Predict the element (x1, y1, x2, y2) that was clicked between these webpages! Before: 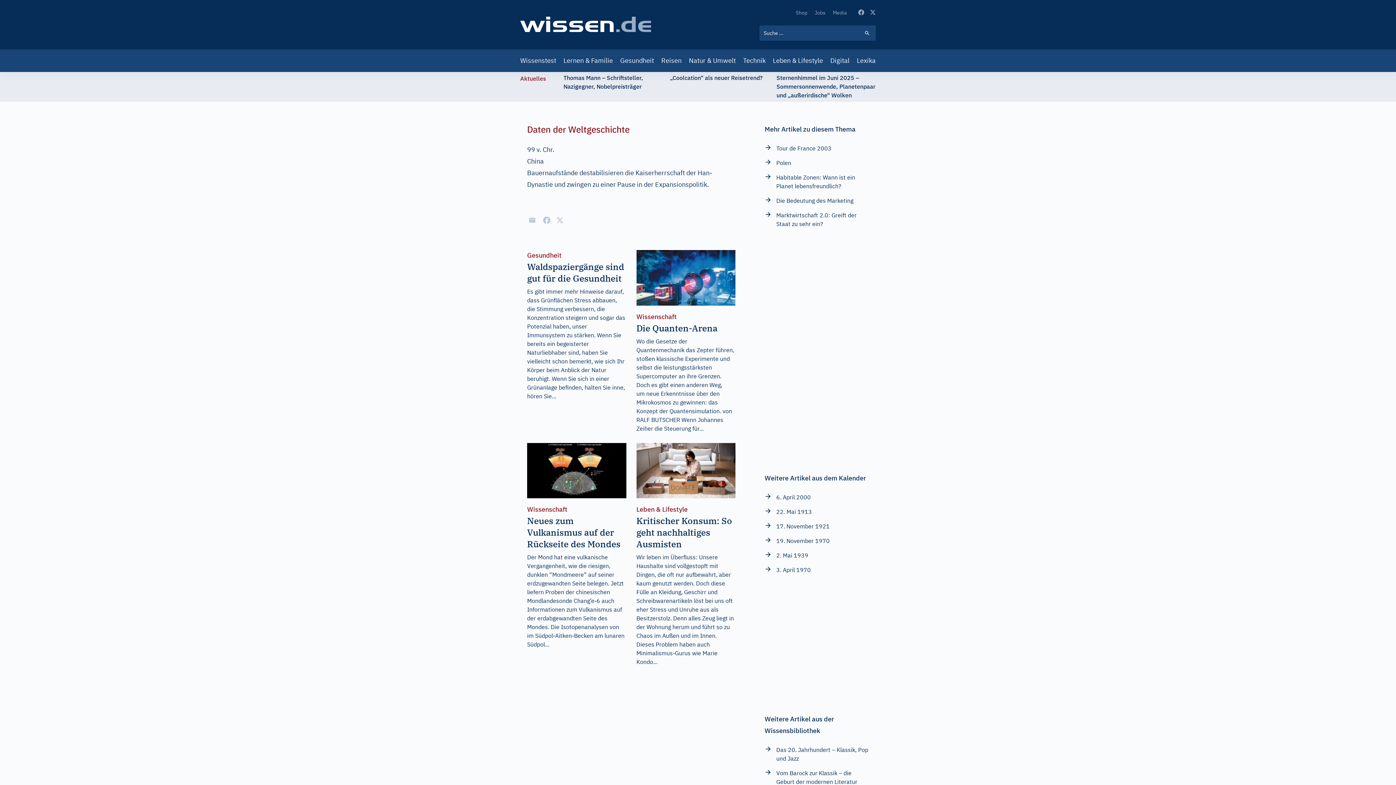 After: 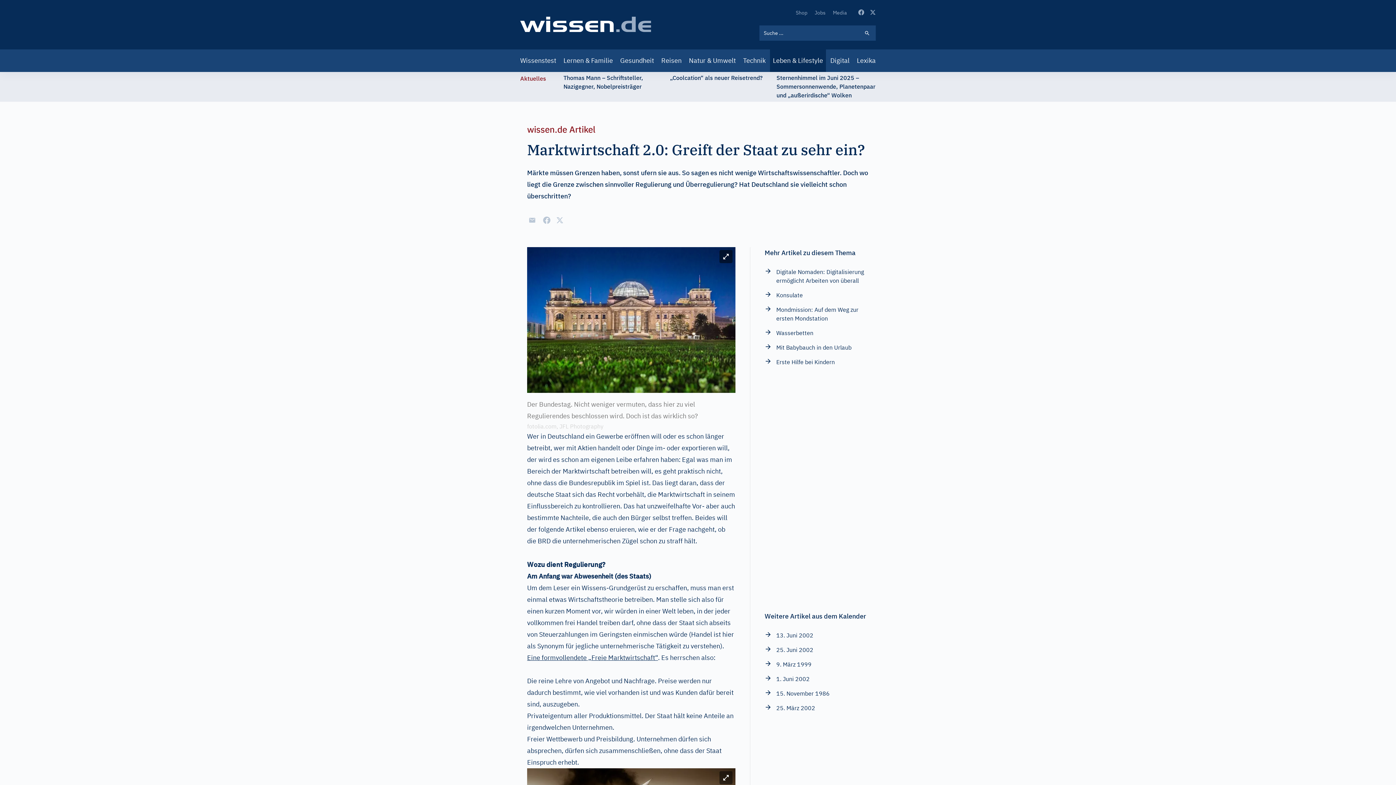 Action: label: Marktwirtschaft 2.0: Greift der Staat zu sehr ein? bbox: (764, 210, 869, 228)